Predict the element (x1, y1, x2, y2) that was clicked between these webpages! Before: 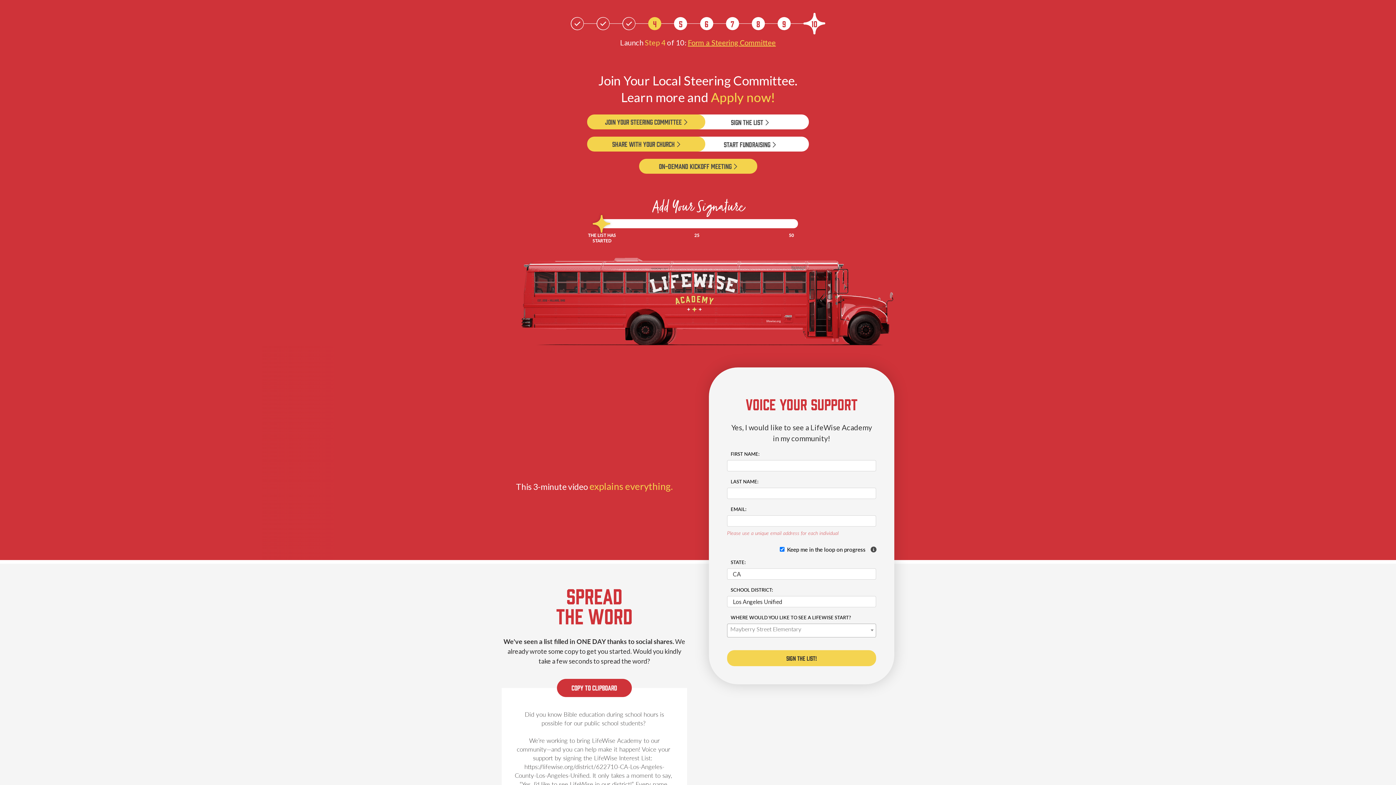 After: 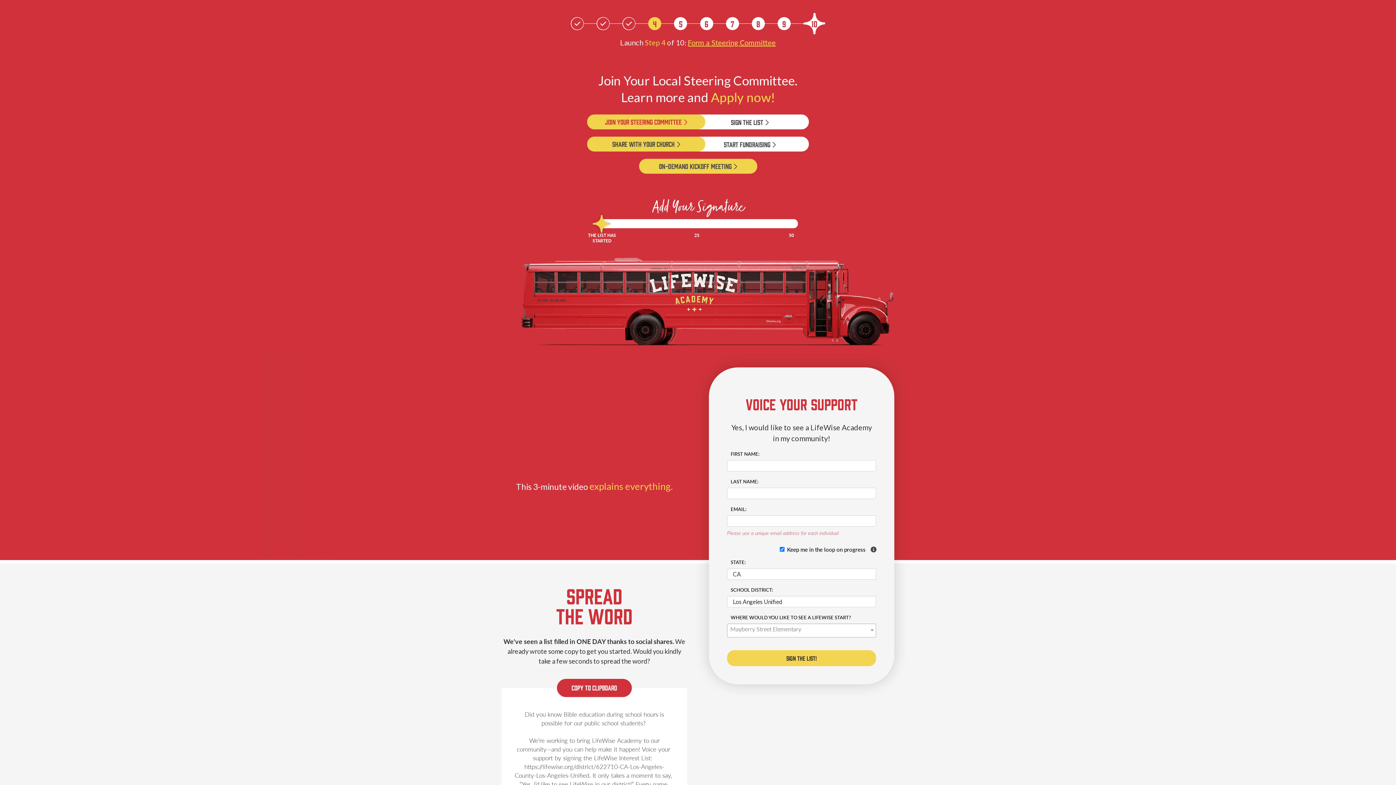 Action: bbox: (587, 114, 705, 129) label: Join Your Steering Committee 